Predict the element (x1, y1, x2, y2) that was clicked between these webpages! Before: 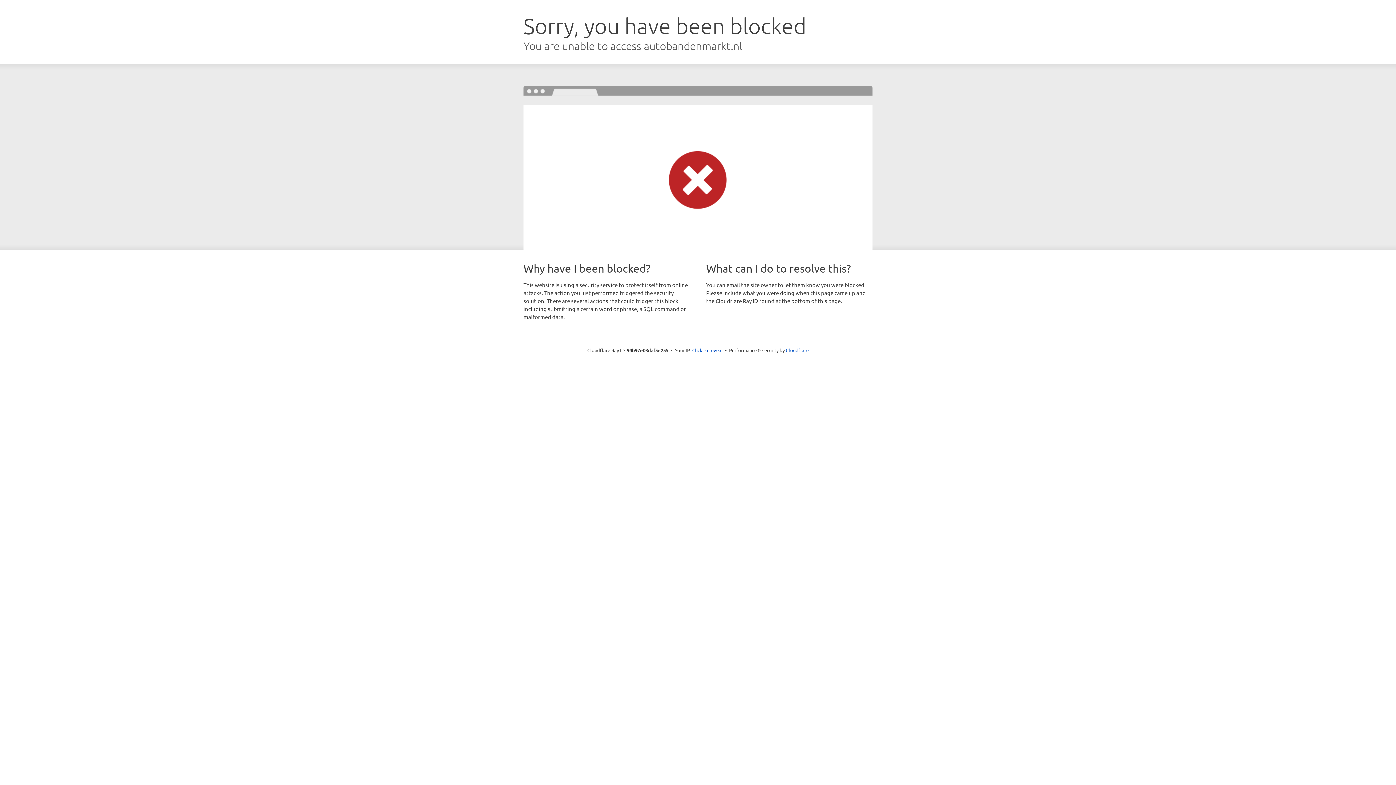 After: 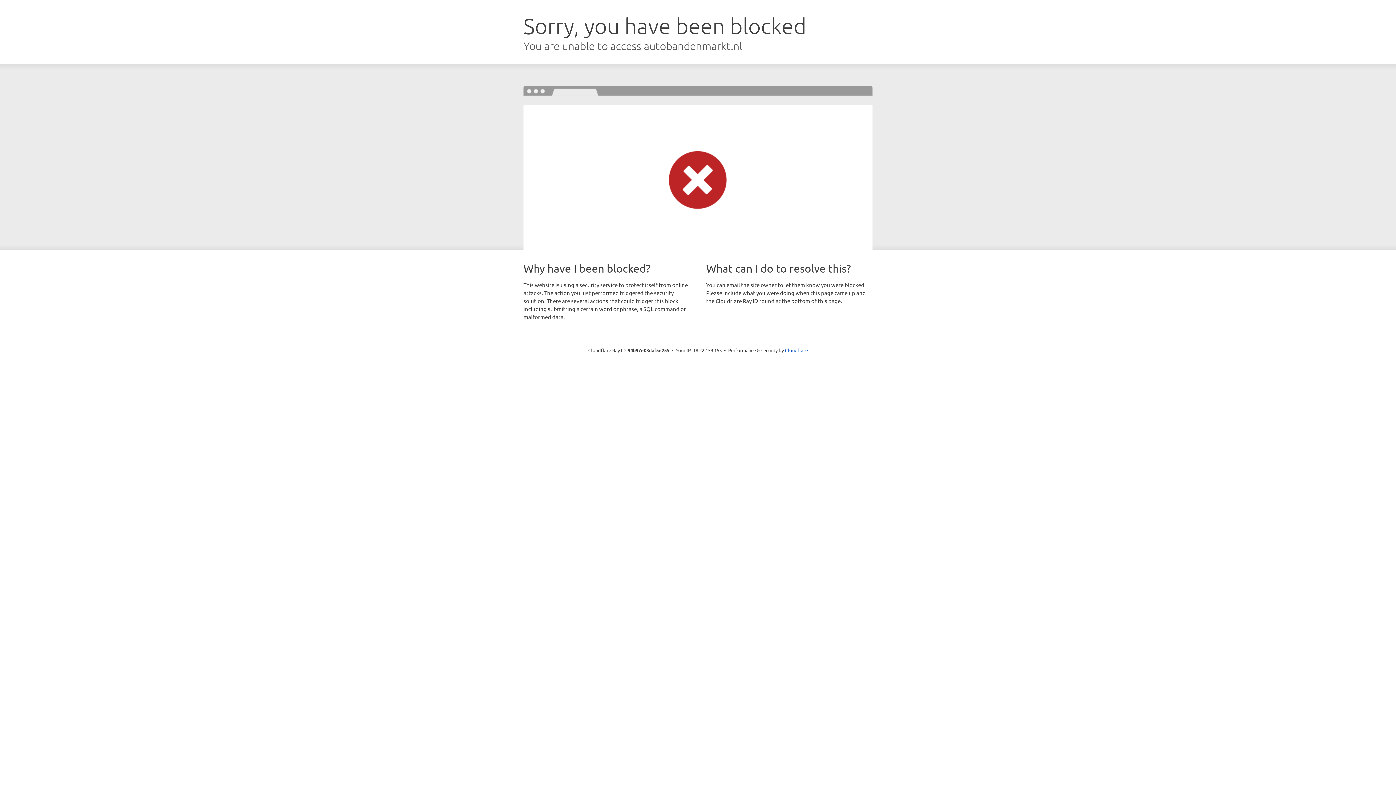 Action: label: Click to reveal bbox: (692, 346, 722, 353)